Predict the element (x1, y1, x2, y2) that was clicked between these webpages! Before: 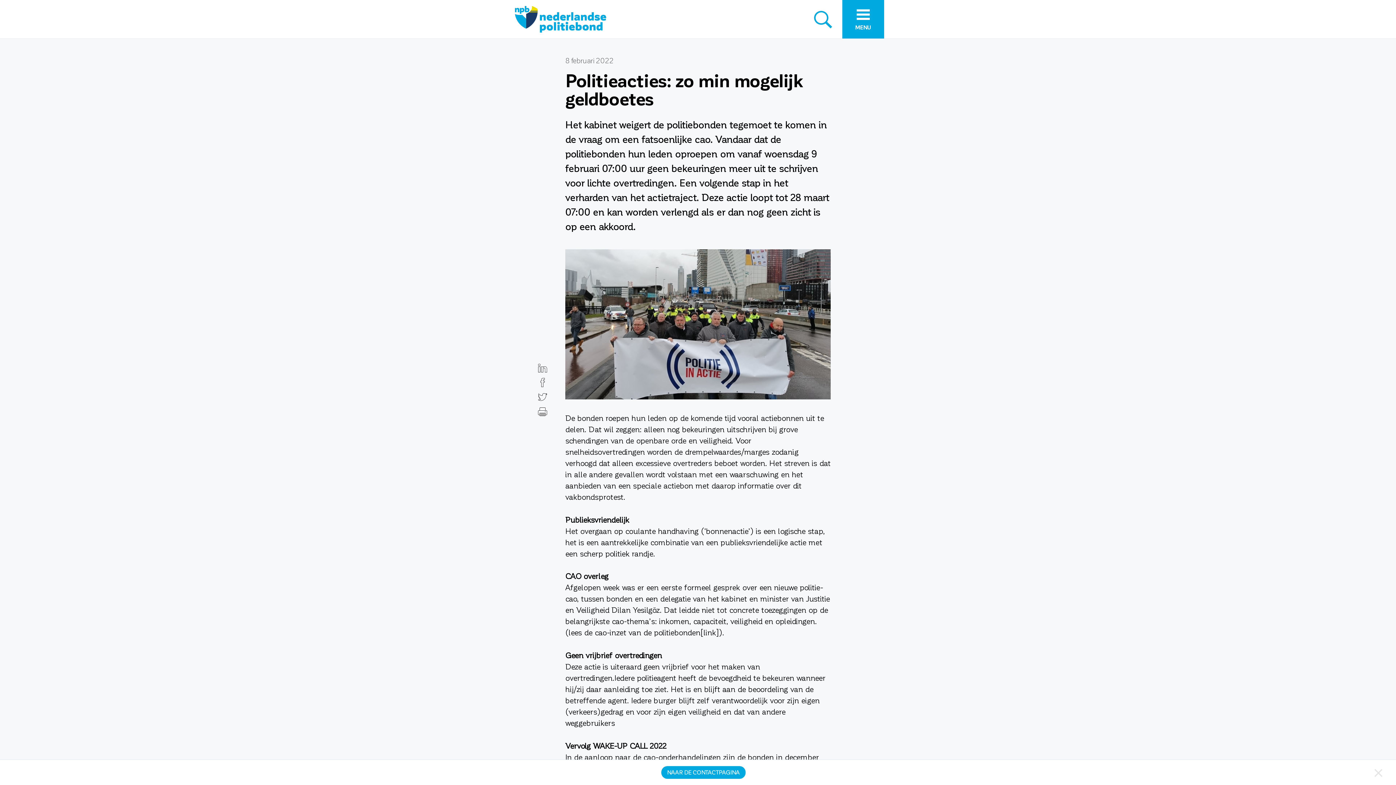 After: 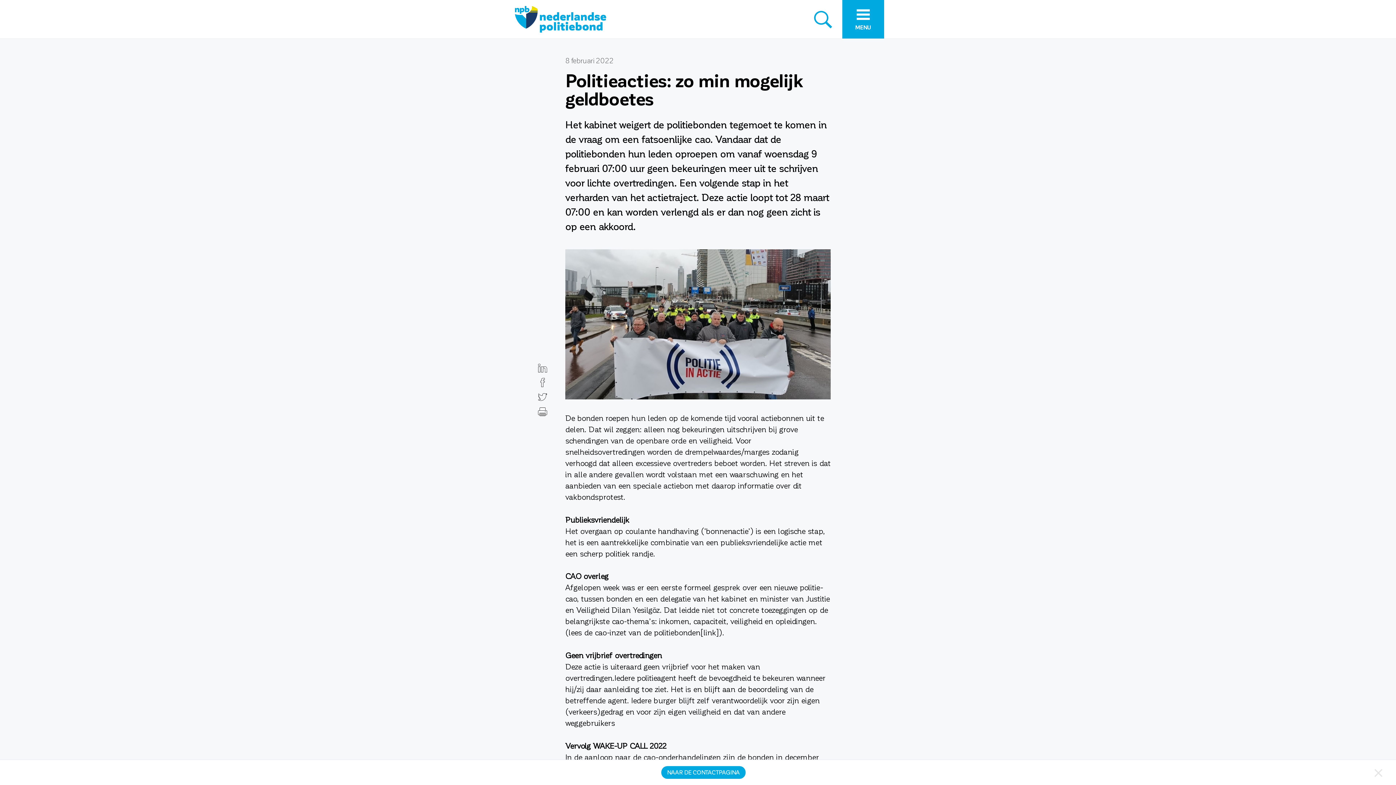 Action: bbox: (538, 407, 547, 416)